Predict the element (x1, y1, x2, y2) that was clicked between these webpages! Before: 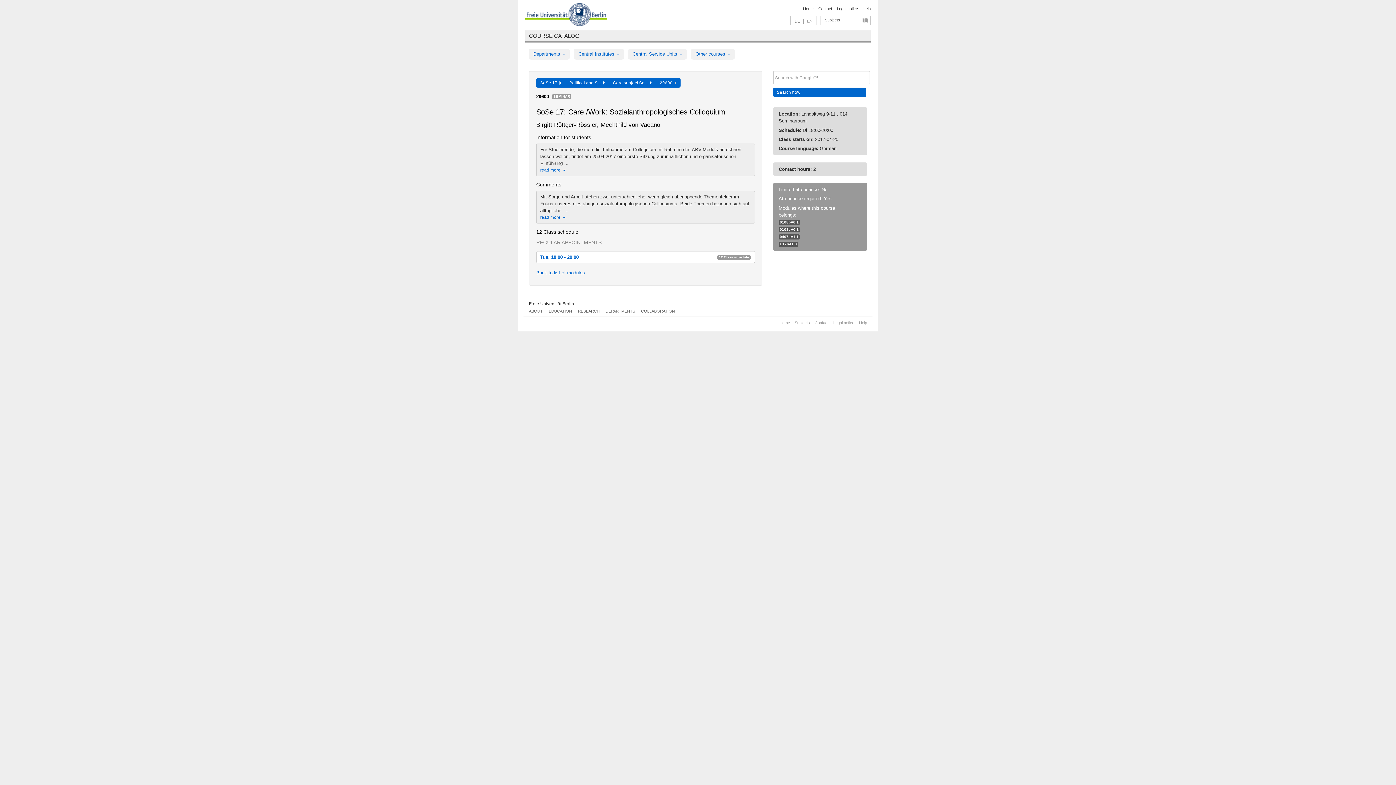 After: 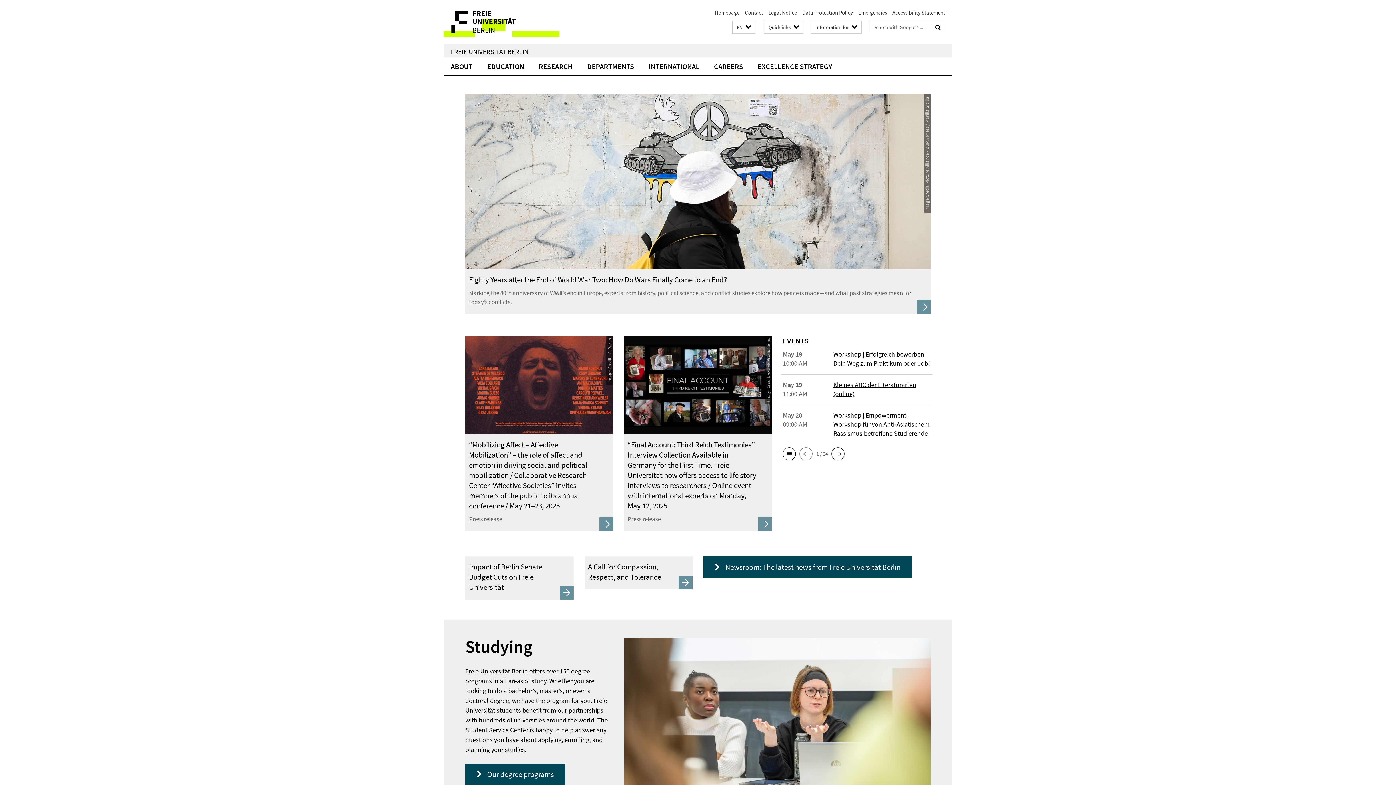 Action: label: Home bbox: (779, 320, 790, 325)